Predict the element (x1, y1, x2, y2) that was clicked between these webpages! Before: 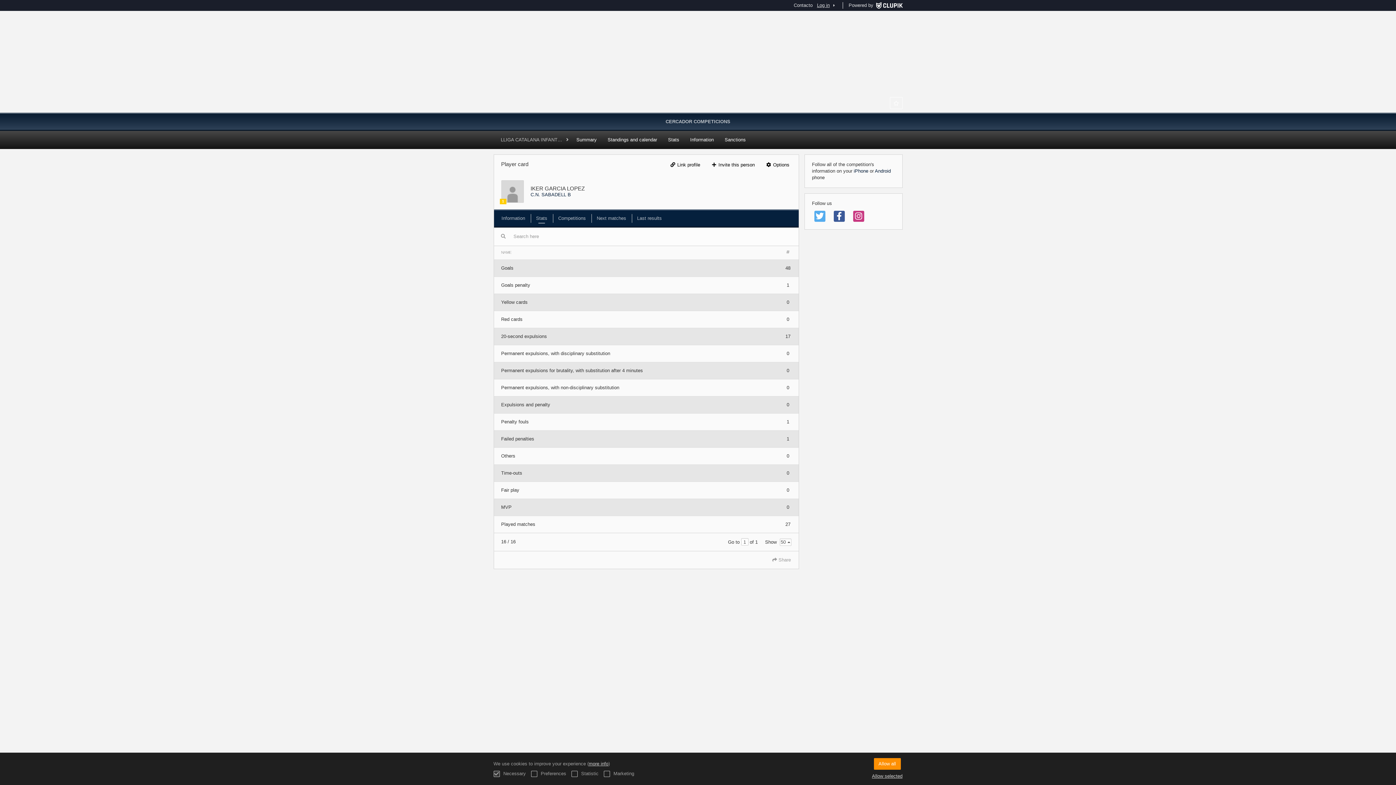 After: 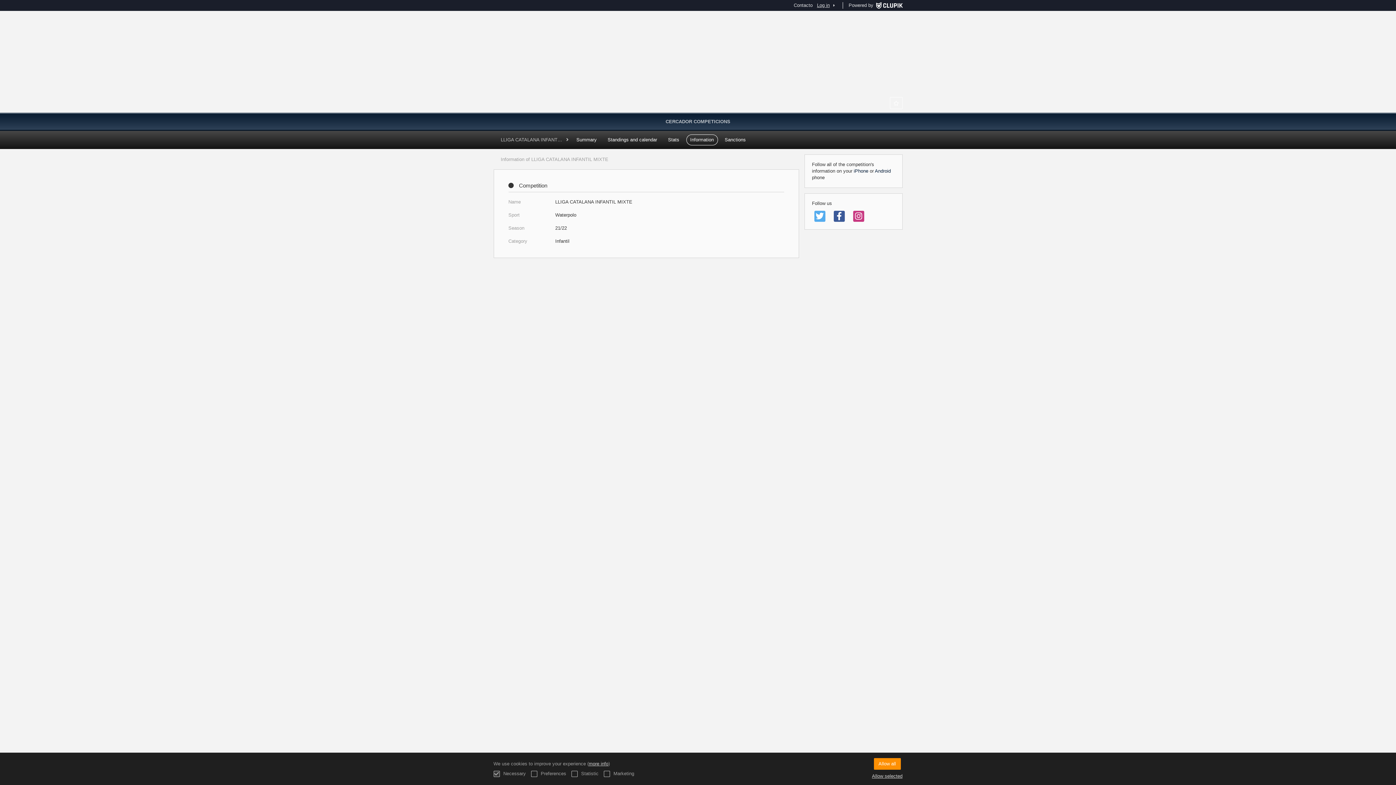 Action: label: Information bbox: (686, 134, 718, 145)